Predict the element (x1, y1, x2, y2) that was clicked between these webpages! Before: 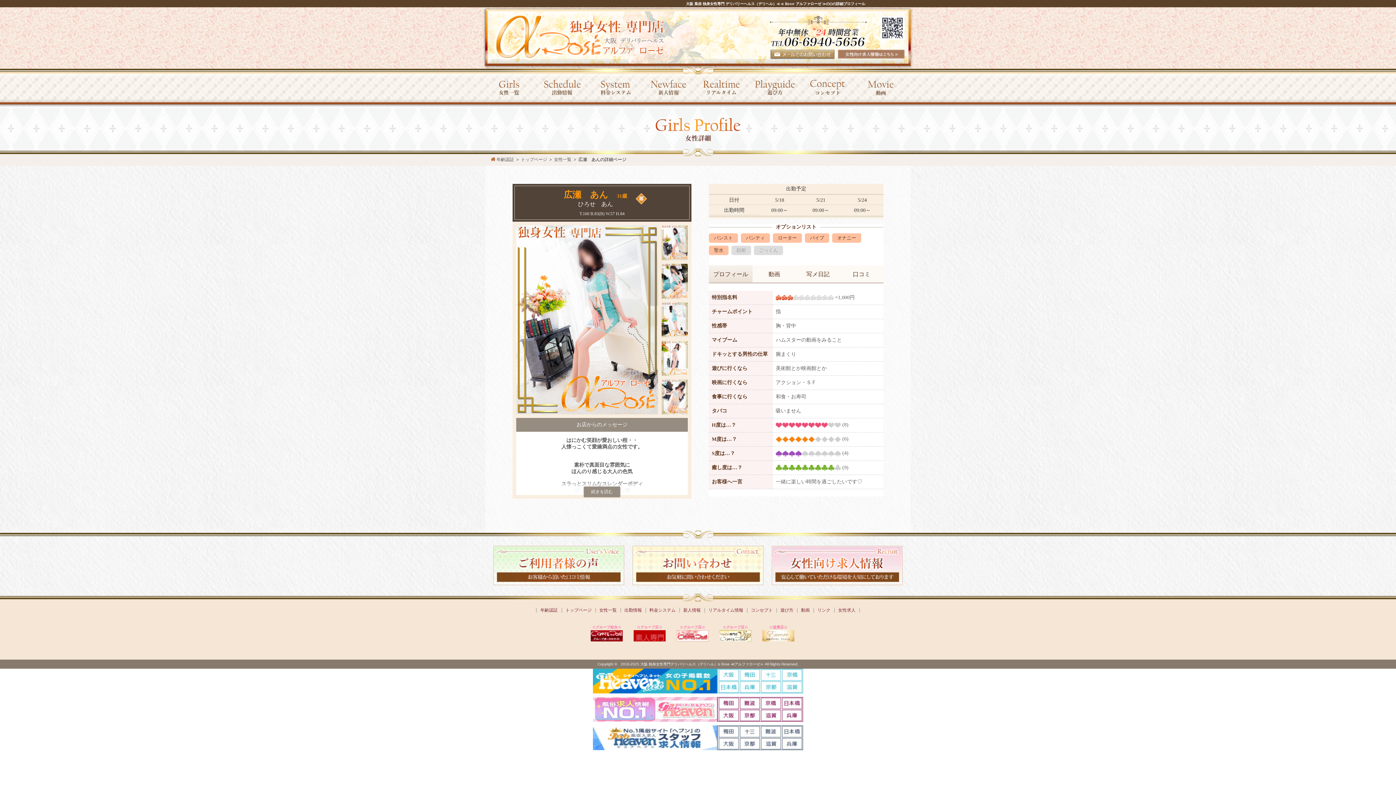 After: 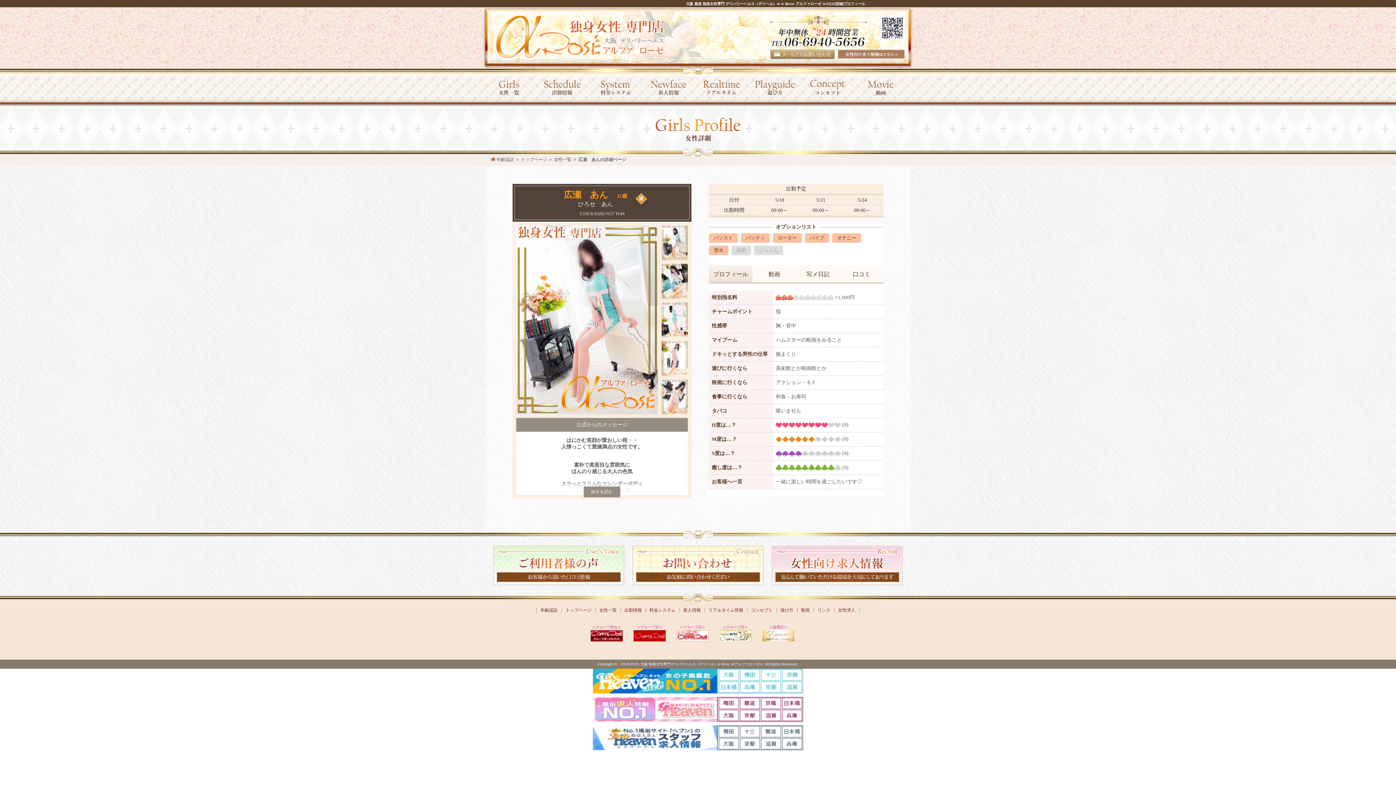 Action: bbox: (718, 681, 740, 693)